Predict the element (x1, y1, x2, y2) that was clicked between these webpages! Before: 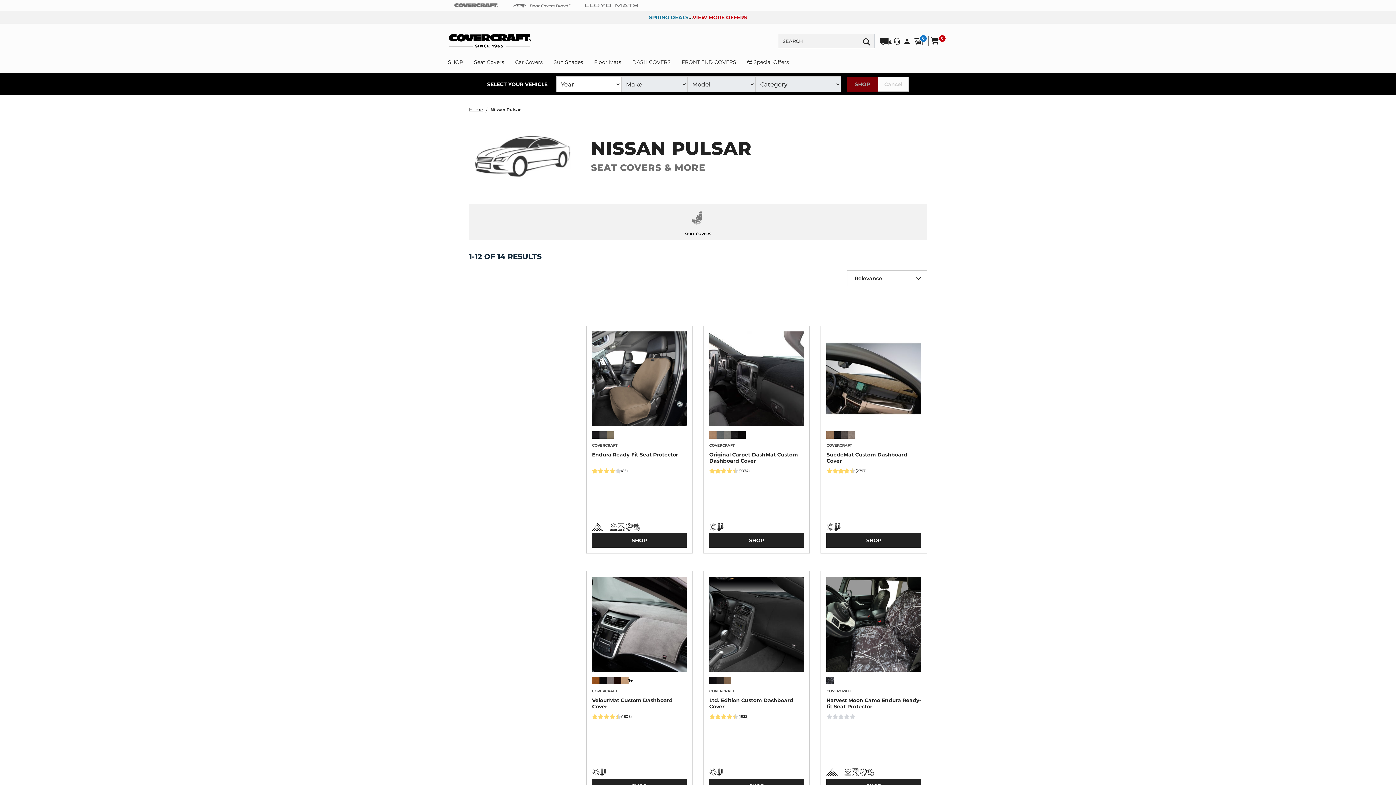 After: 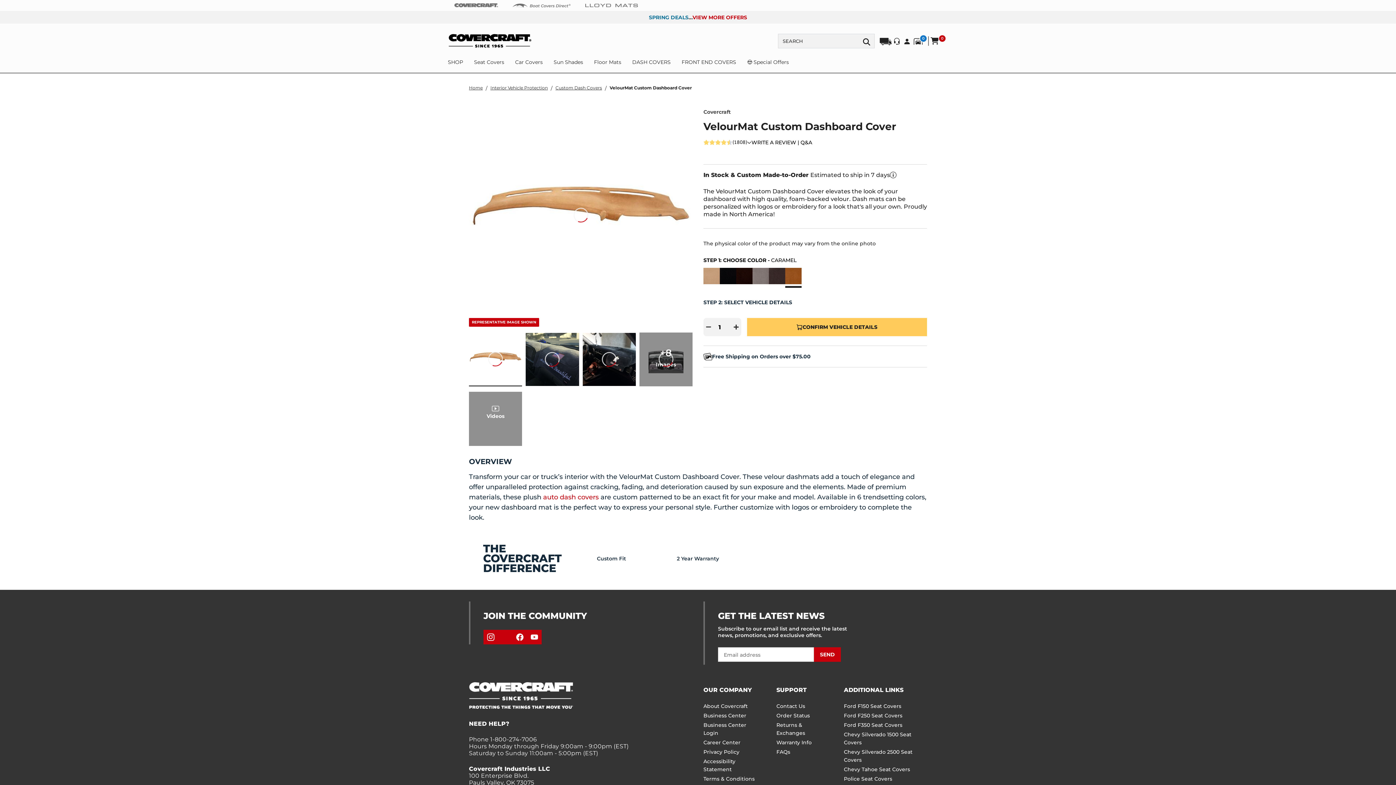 Action: label: 1+ bbox: (628, 678, 632, 683)